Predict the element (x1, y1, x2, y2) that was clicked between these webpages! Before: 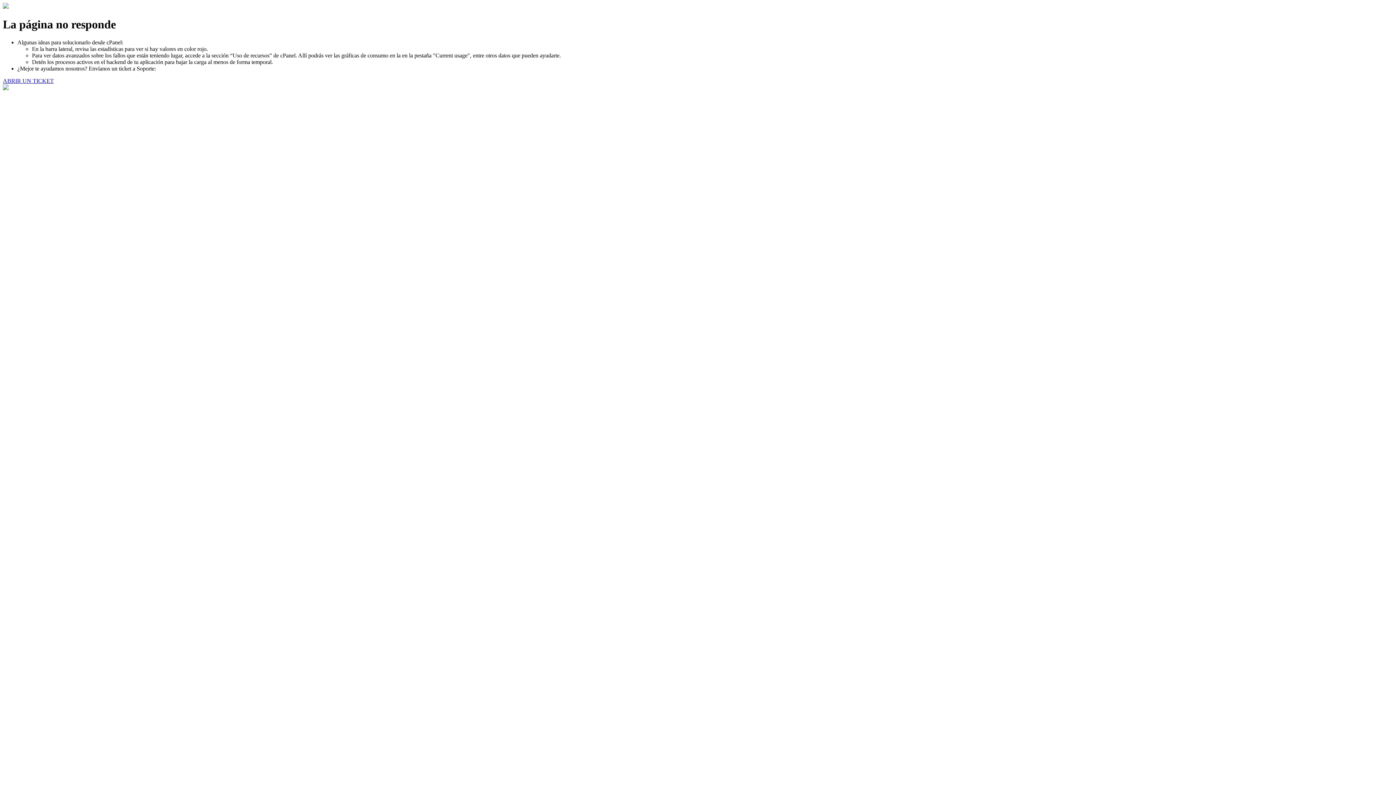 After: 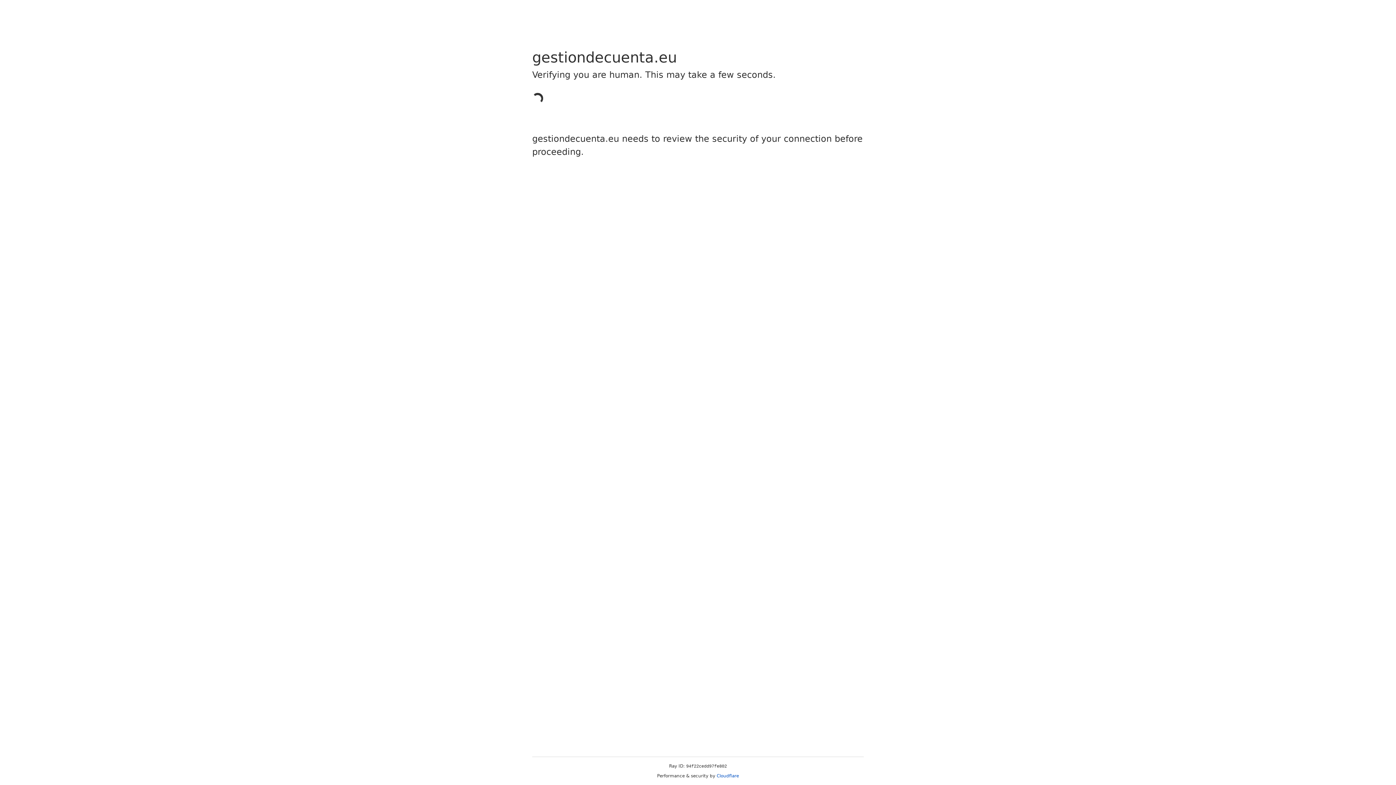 Action: label: ABRIR UN TICKET bbox: (2, 77, 53, 83)